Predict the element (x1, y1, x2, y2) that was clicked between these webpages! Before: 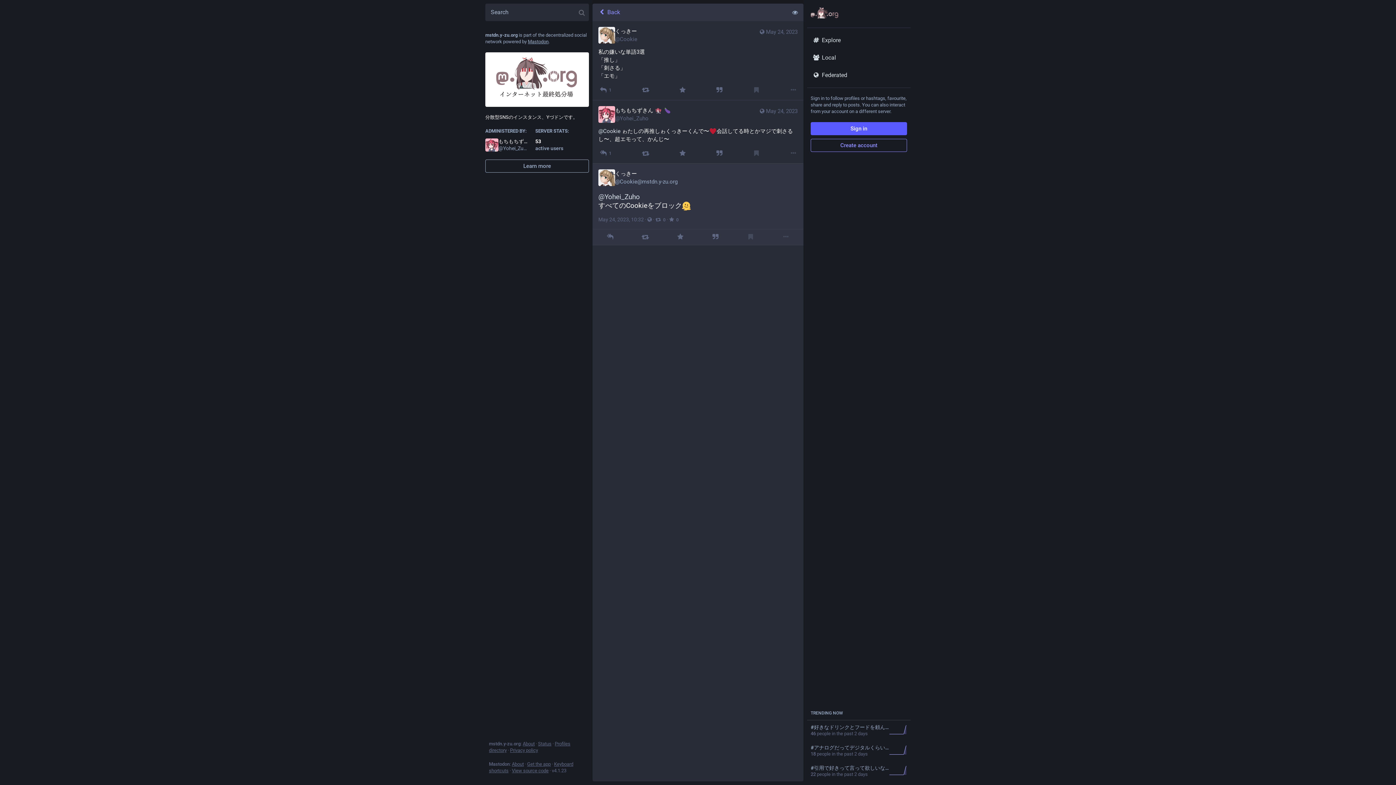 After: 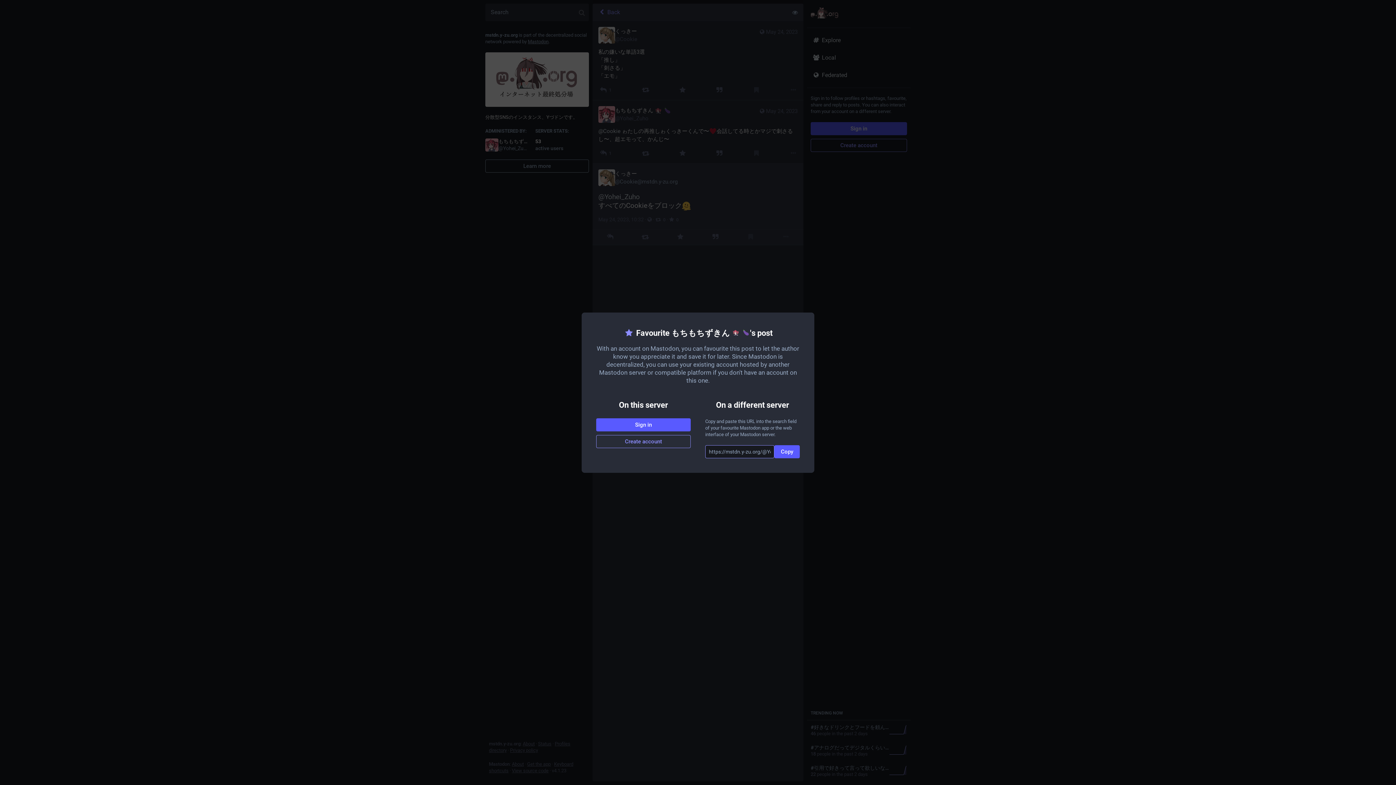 Action: bbox: (678, 149, 687, 157) label: Favourite